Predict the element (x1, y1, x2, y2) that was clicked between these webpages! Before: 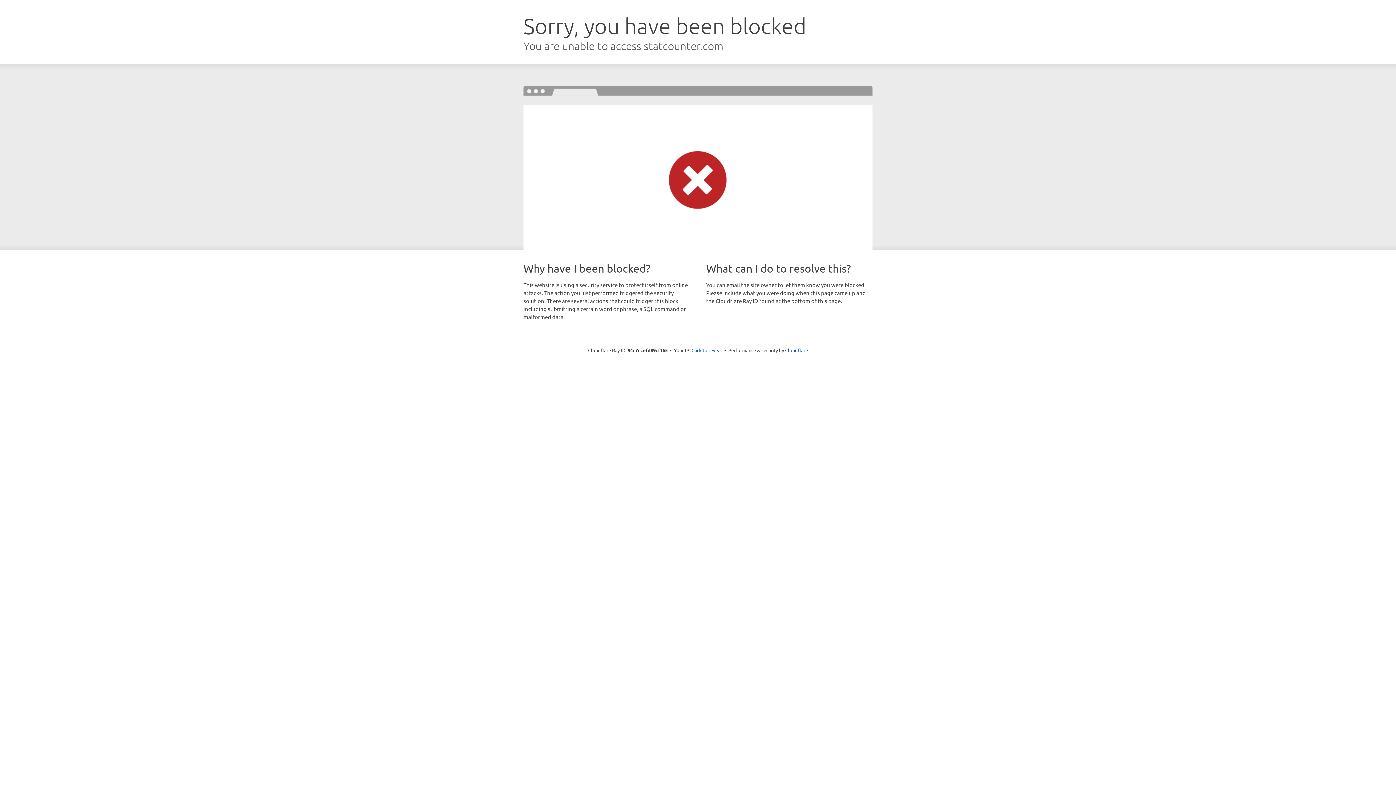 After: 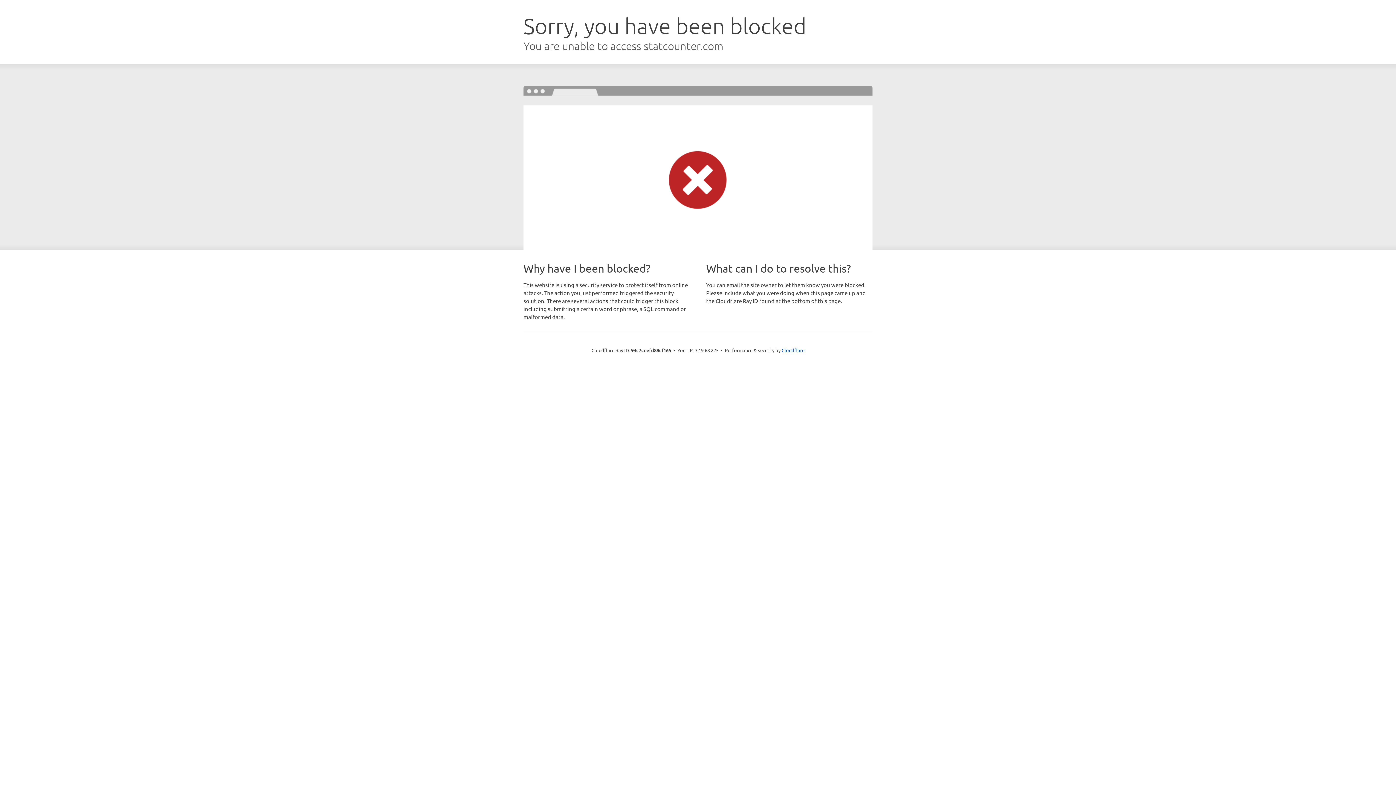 Action: bbox: (691, 346, 722, 353) label: Click to reveal